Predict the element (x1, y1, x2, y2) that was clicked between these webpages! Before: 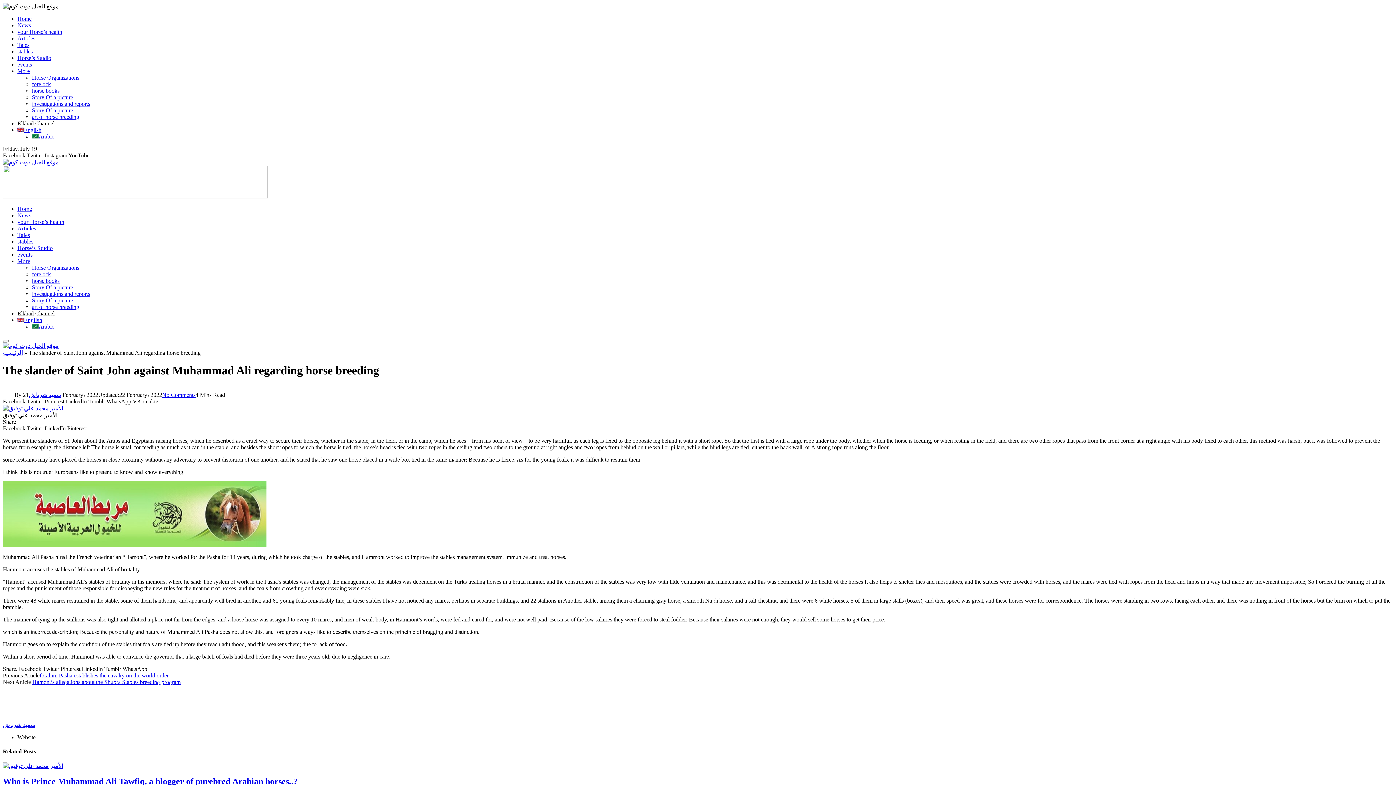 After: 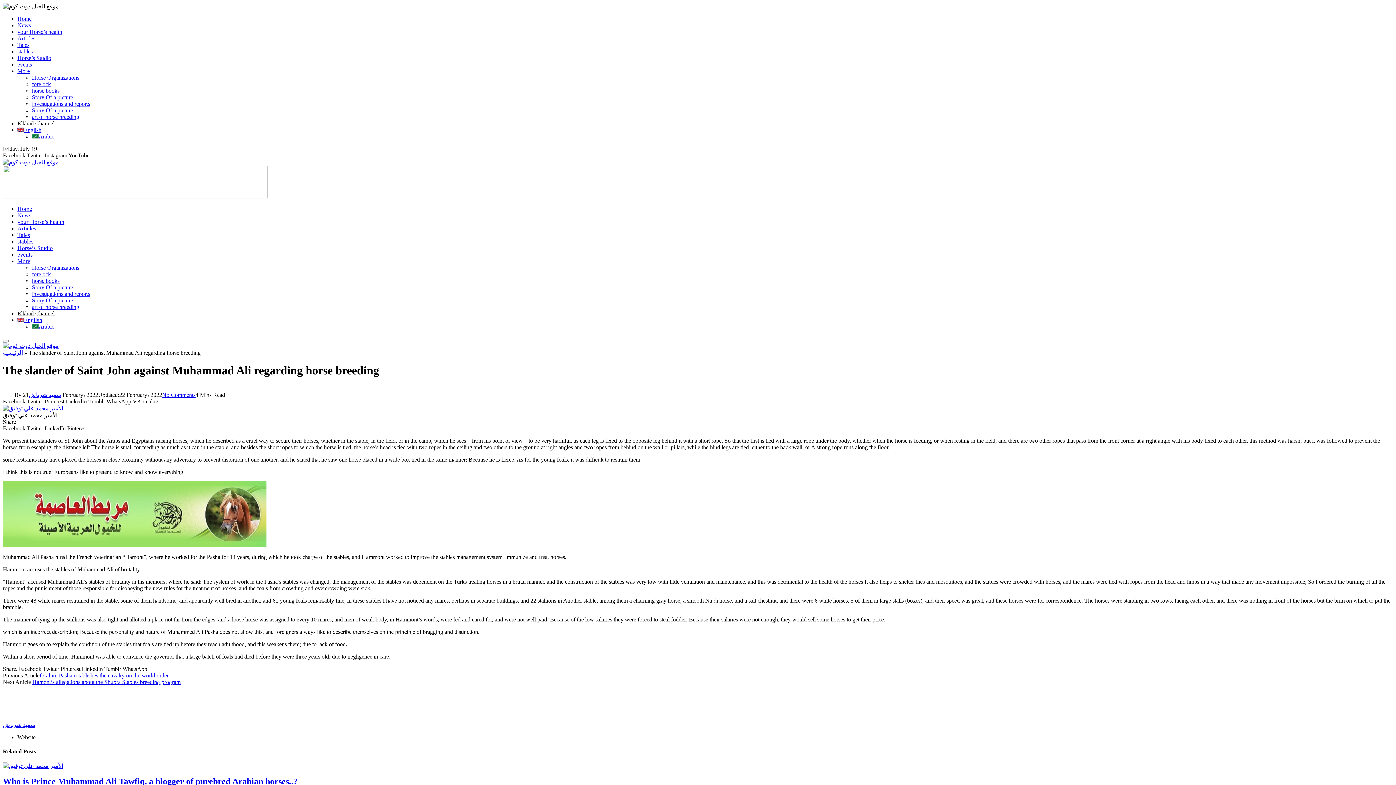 Action: label: More bbox: (17, 68, 29, 74)